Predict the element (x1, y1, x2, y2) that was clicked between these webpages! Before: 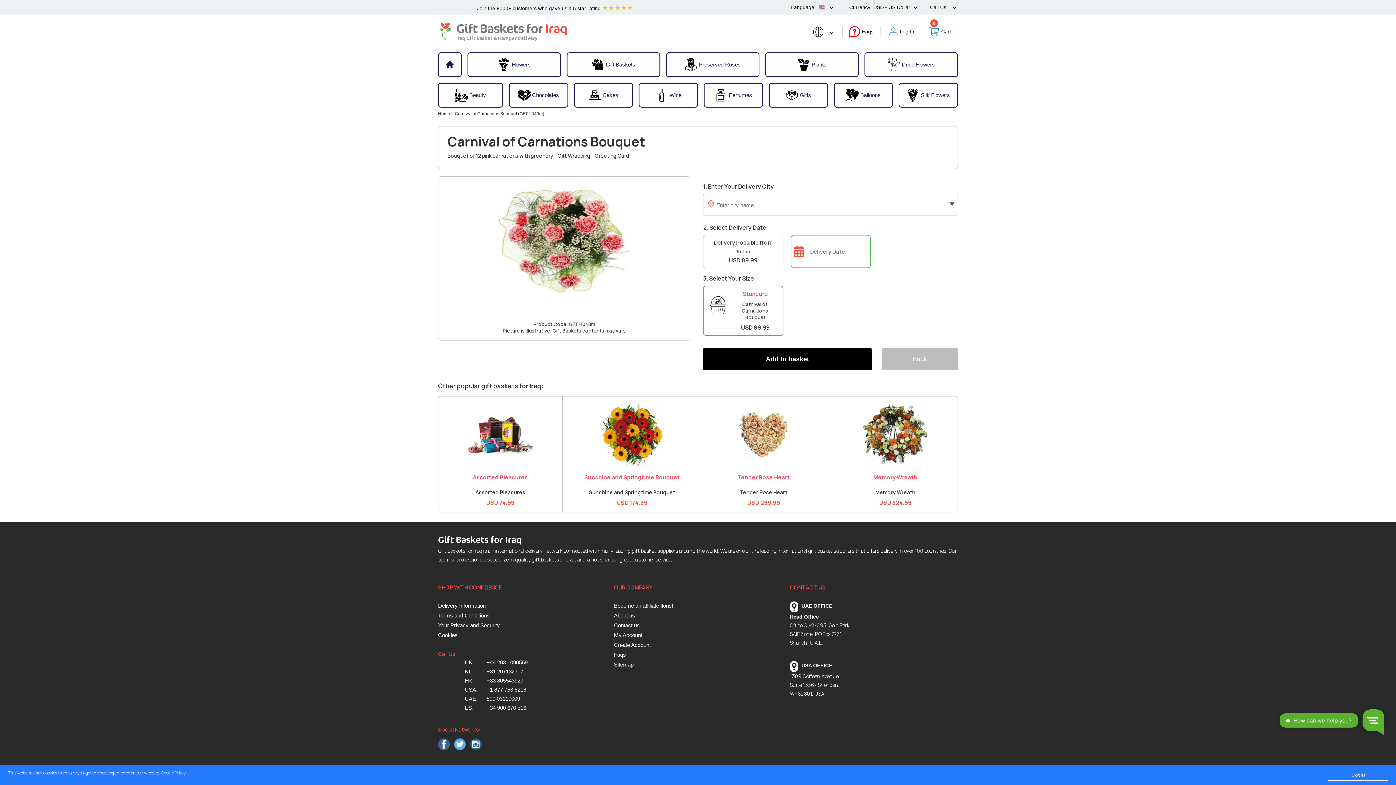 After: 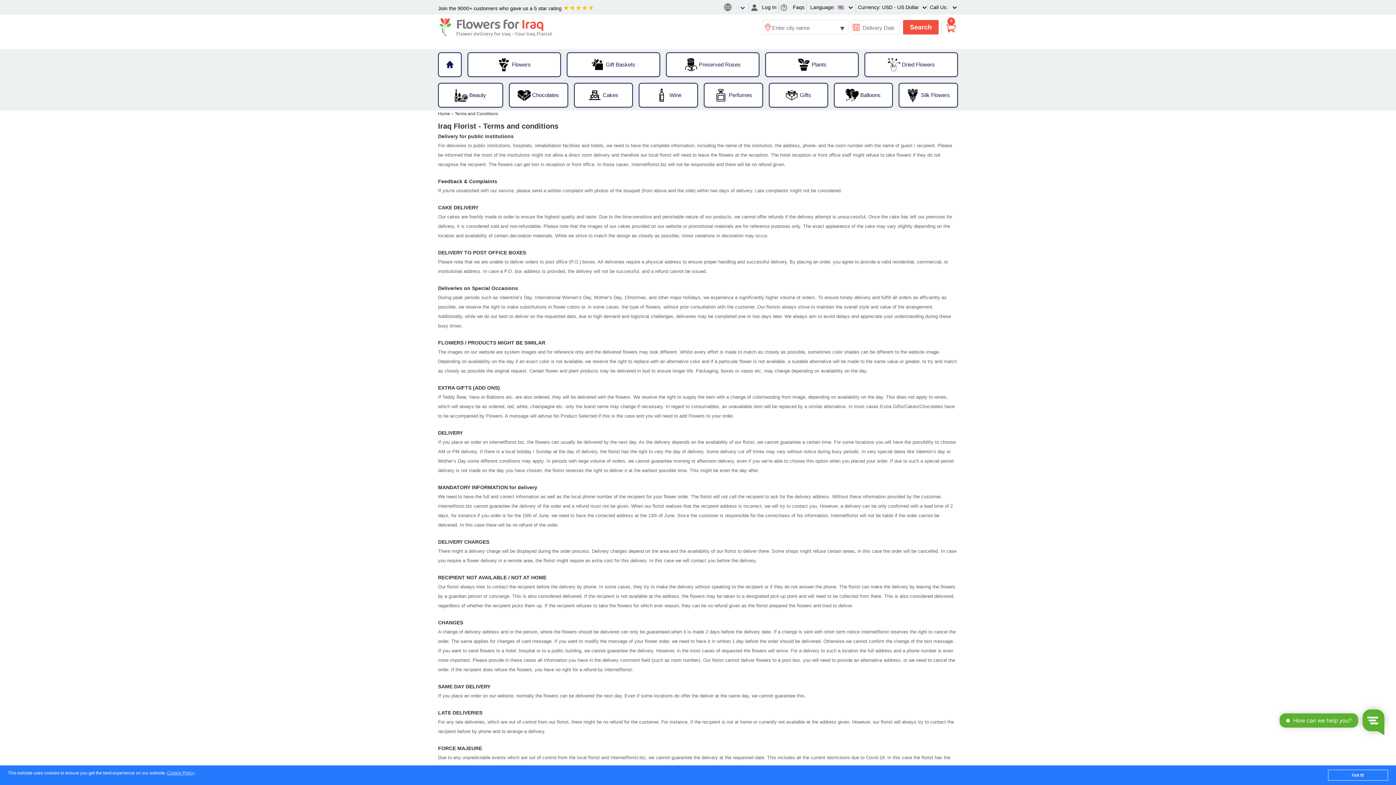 Action: bbox: (438, 611, 598, 621) label: Terms and Conditions